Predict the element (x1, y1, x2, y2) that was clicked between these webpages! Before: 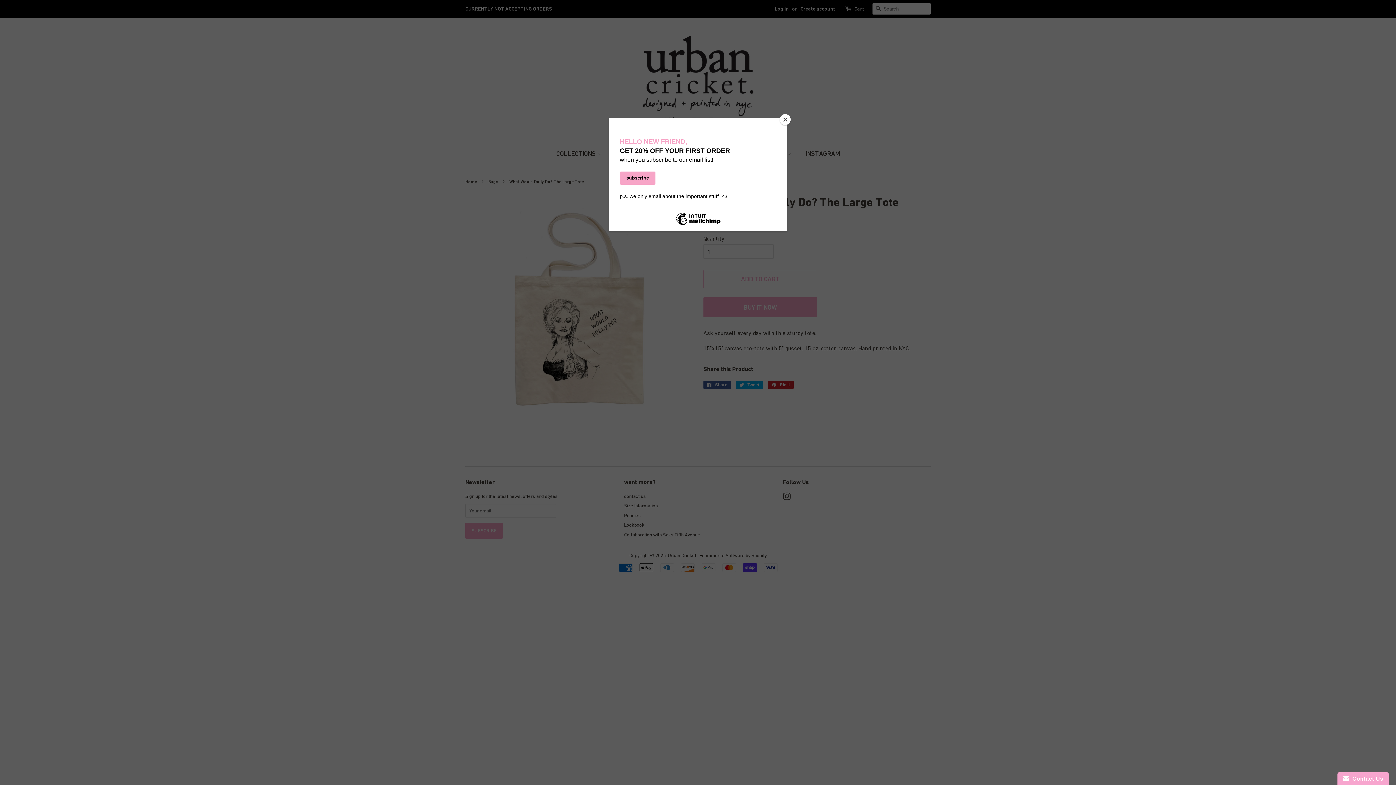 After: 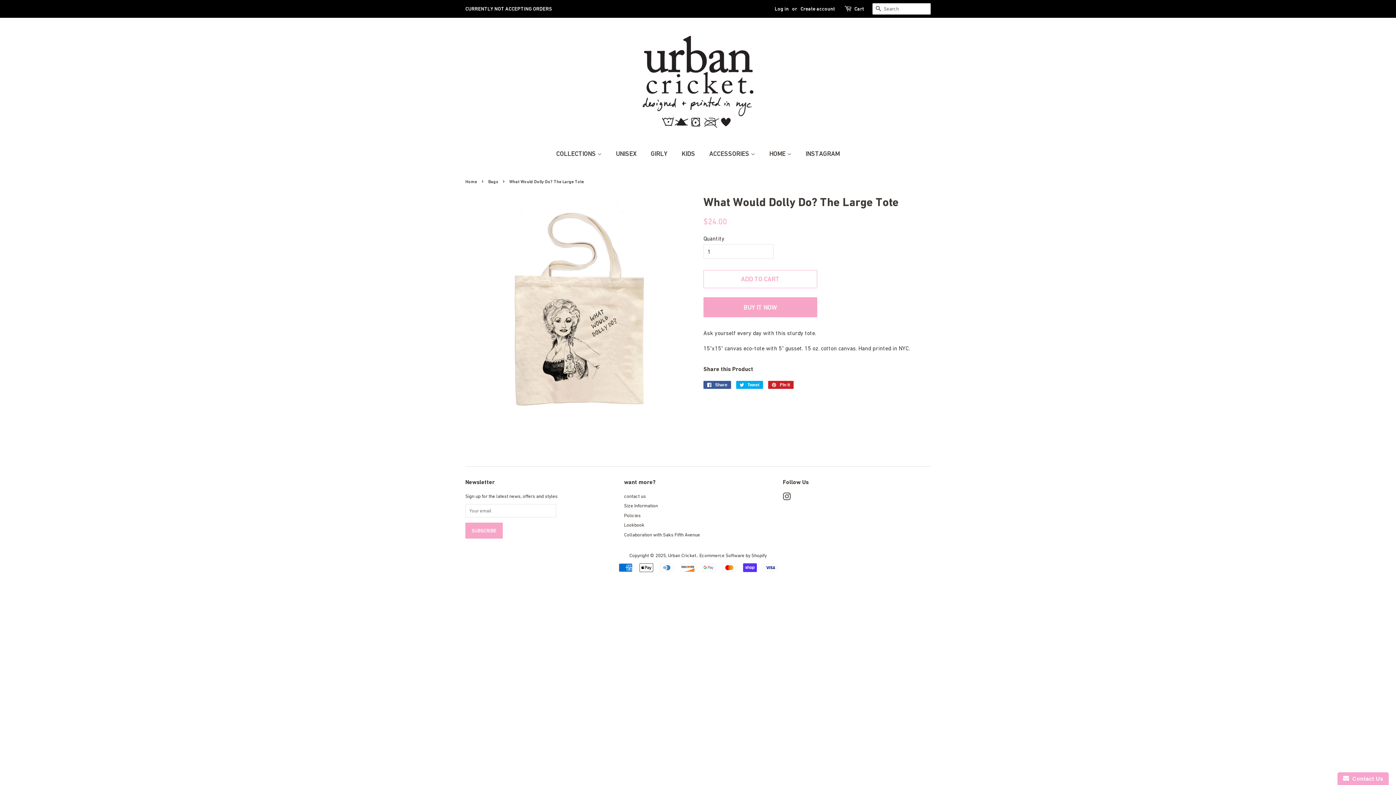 Action: bbox: (780, 114, 790, 125) label: Close